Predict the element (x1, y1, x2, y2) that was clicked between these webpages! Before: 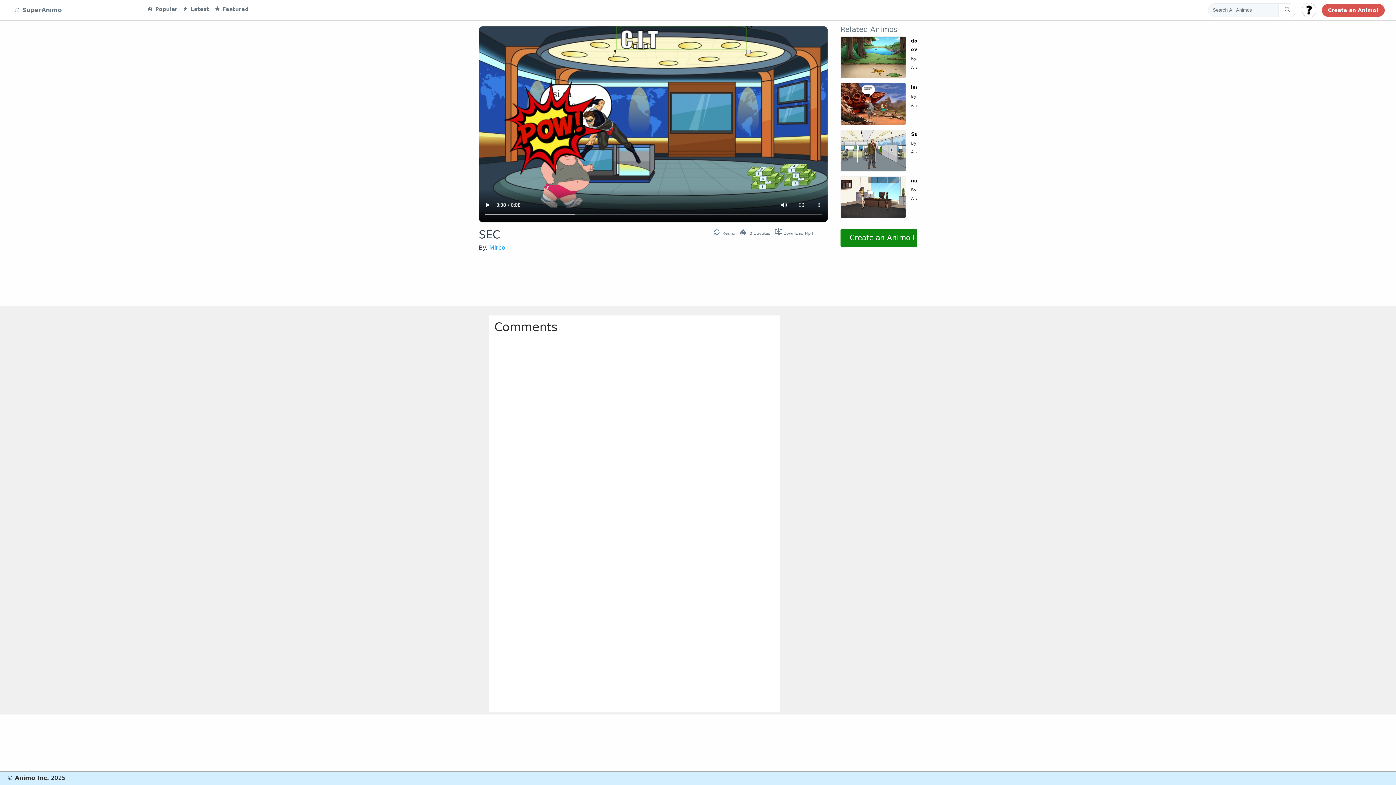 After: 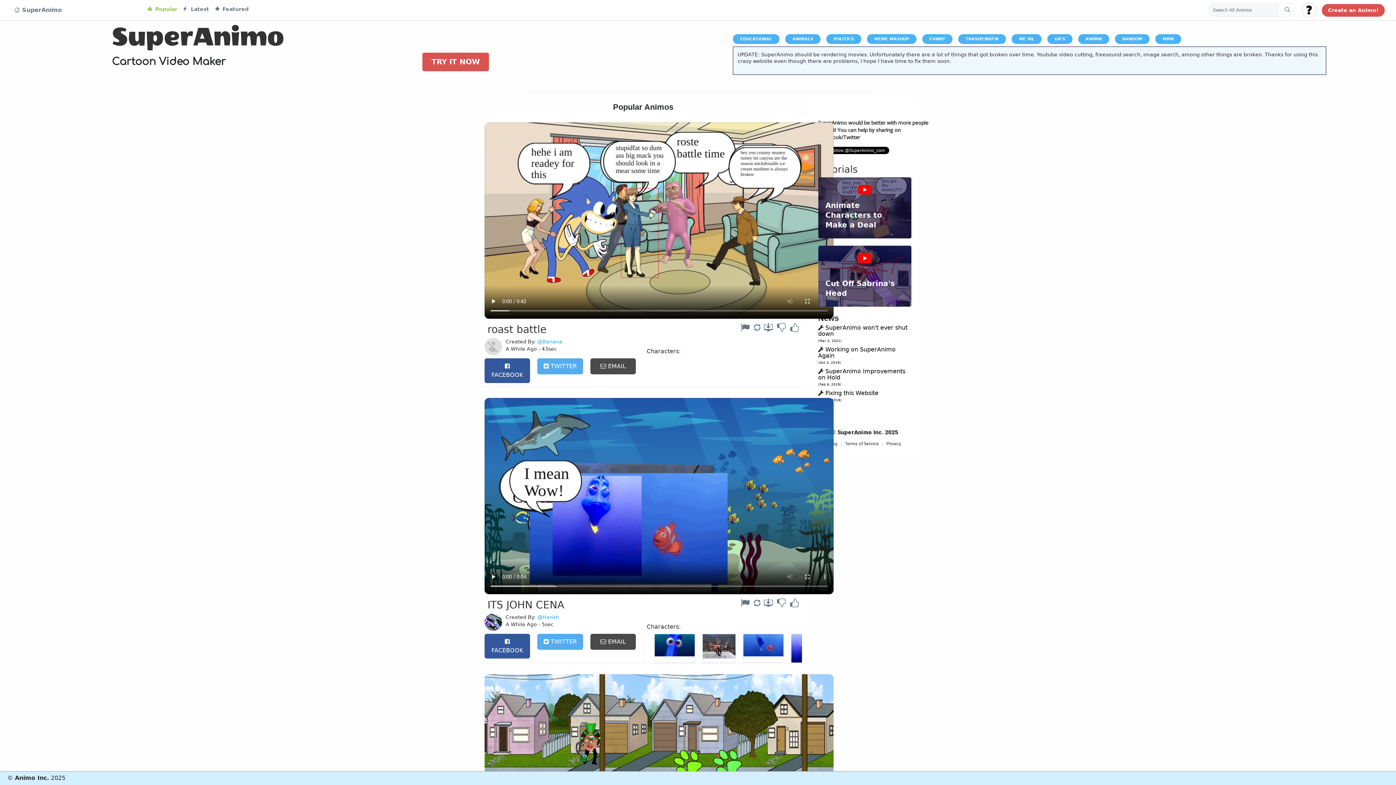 Action: bbox: (11, 2, 64, 17) label:  SuperAnimo